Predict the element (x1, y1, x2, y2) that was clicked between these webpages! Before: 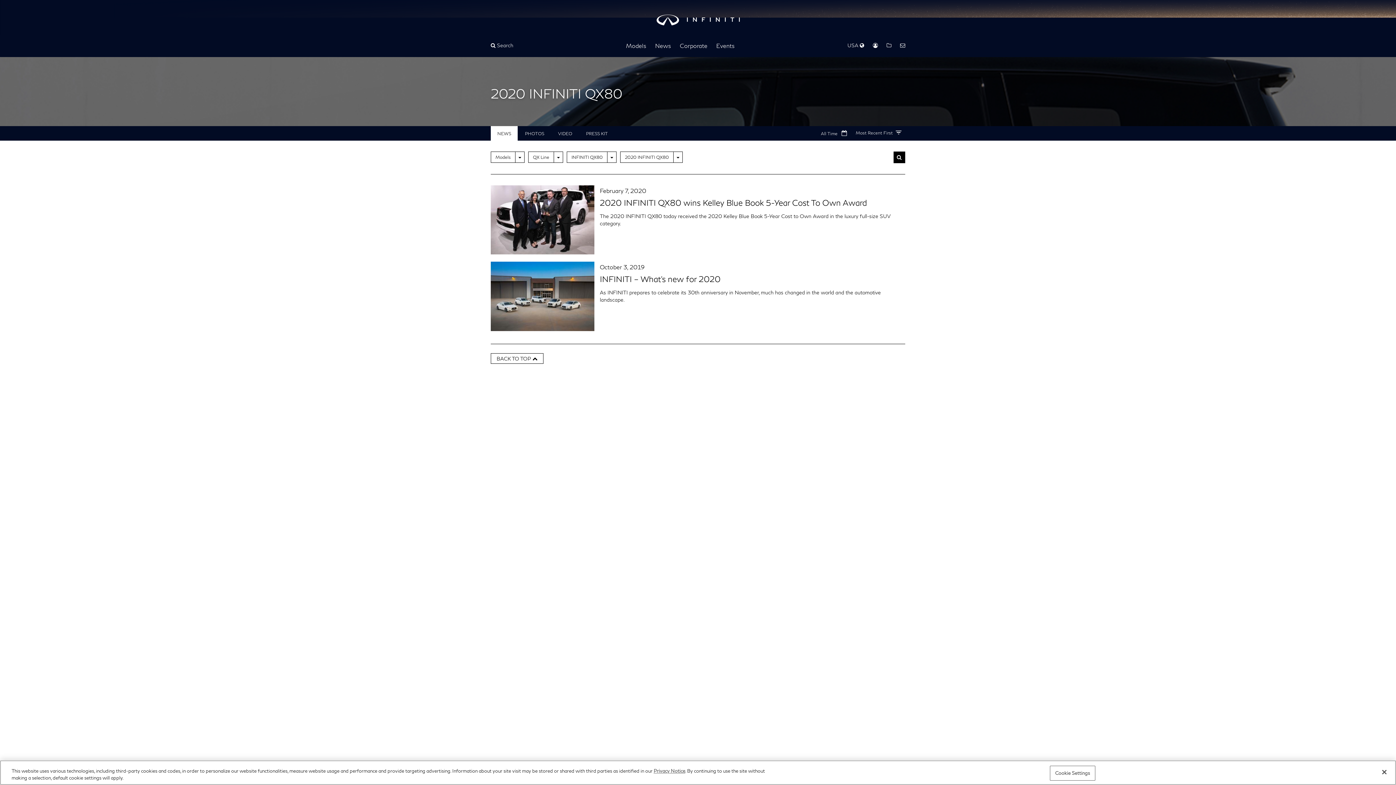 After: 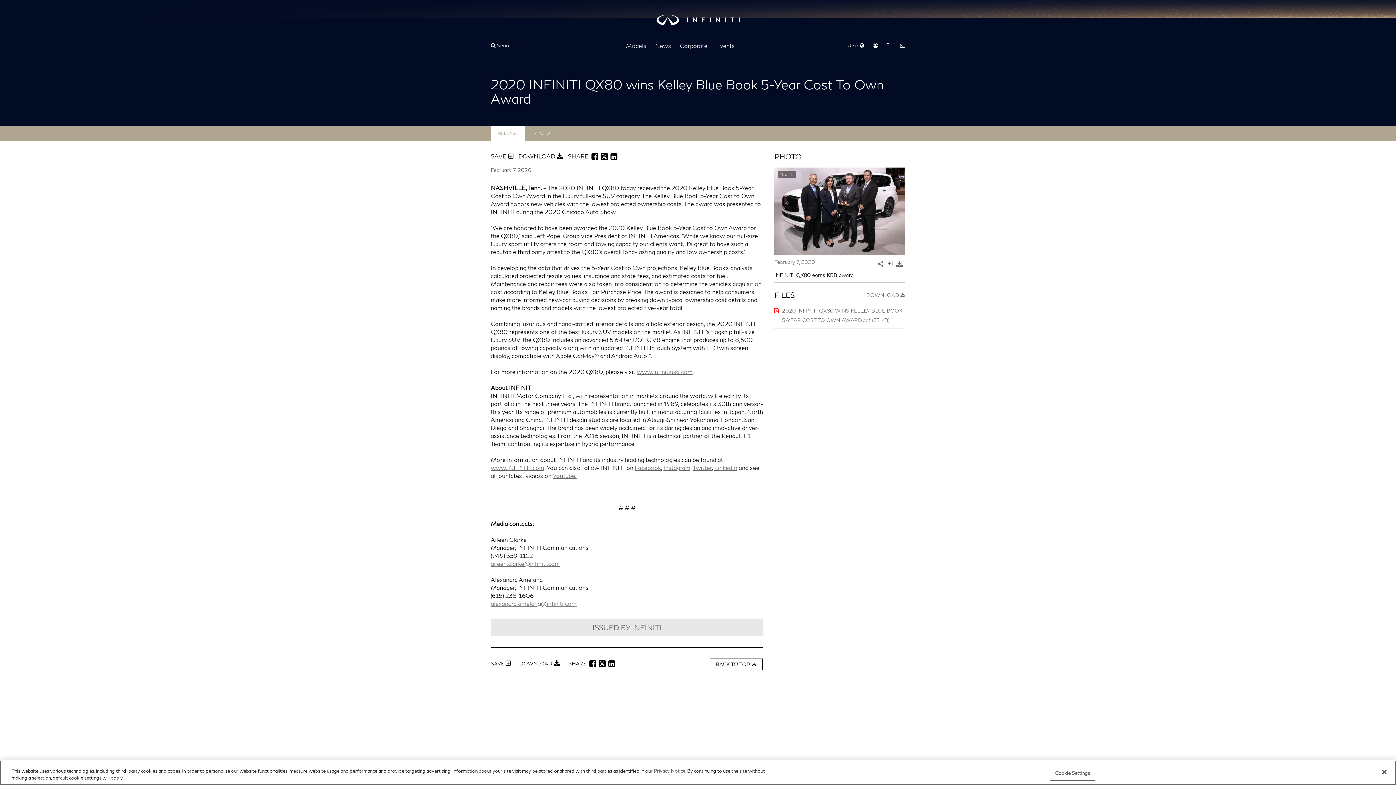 Action: bbox: (490, 185, 594, 254)